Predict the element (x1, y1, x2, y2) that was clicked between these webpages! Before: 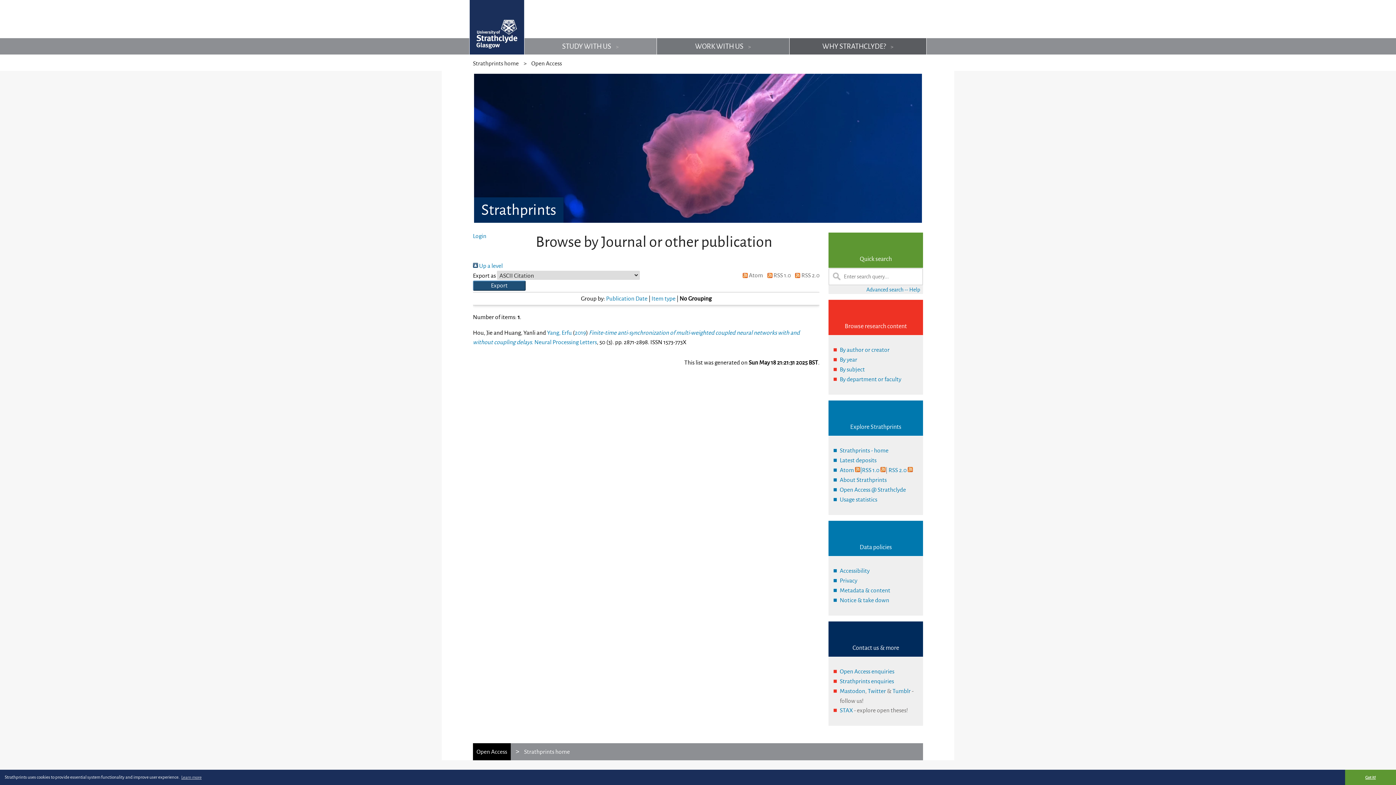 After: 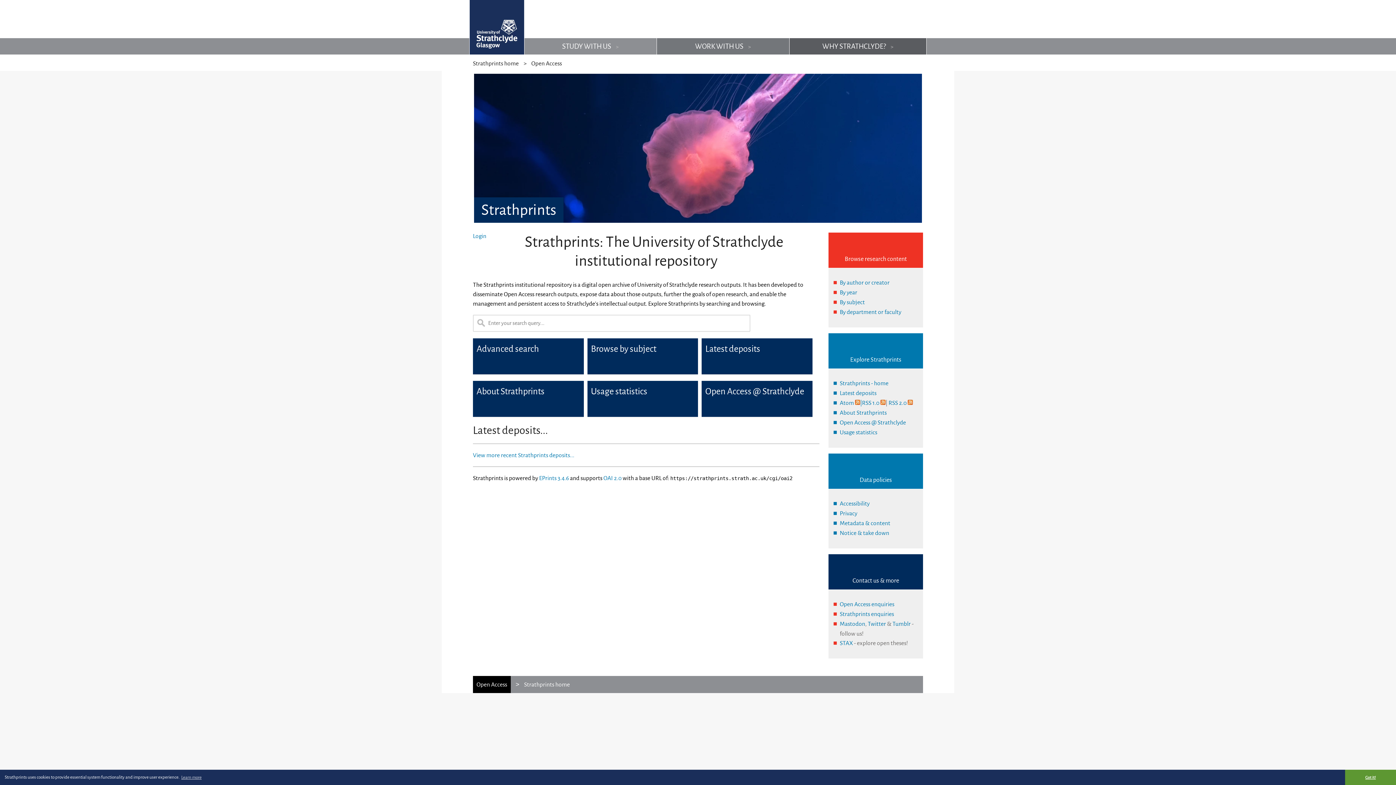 Action: label: Strathprints - home bbox: (840, 446, 888, 455)